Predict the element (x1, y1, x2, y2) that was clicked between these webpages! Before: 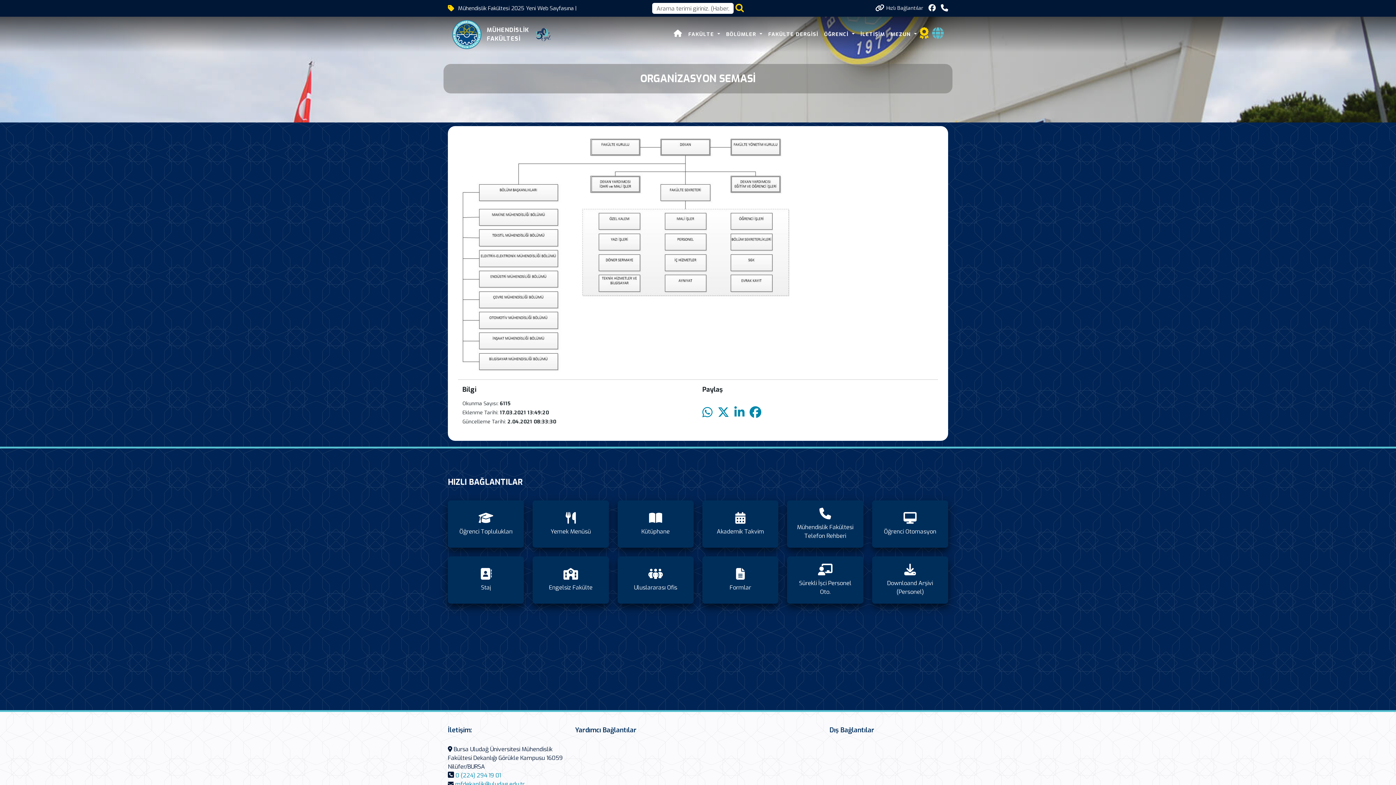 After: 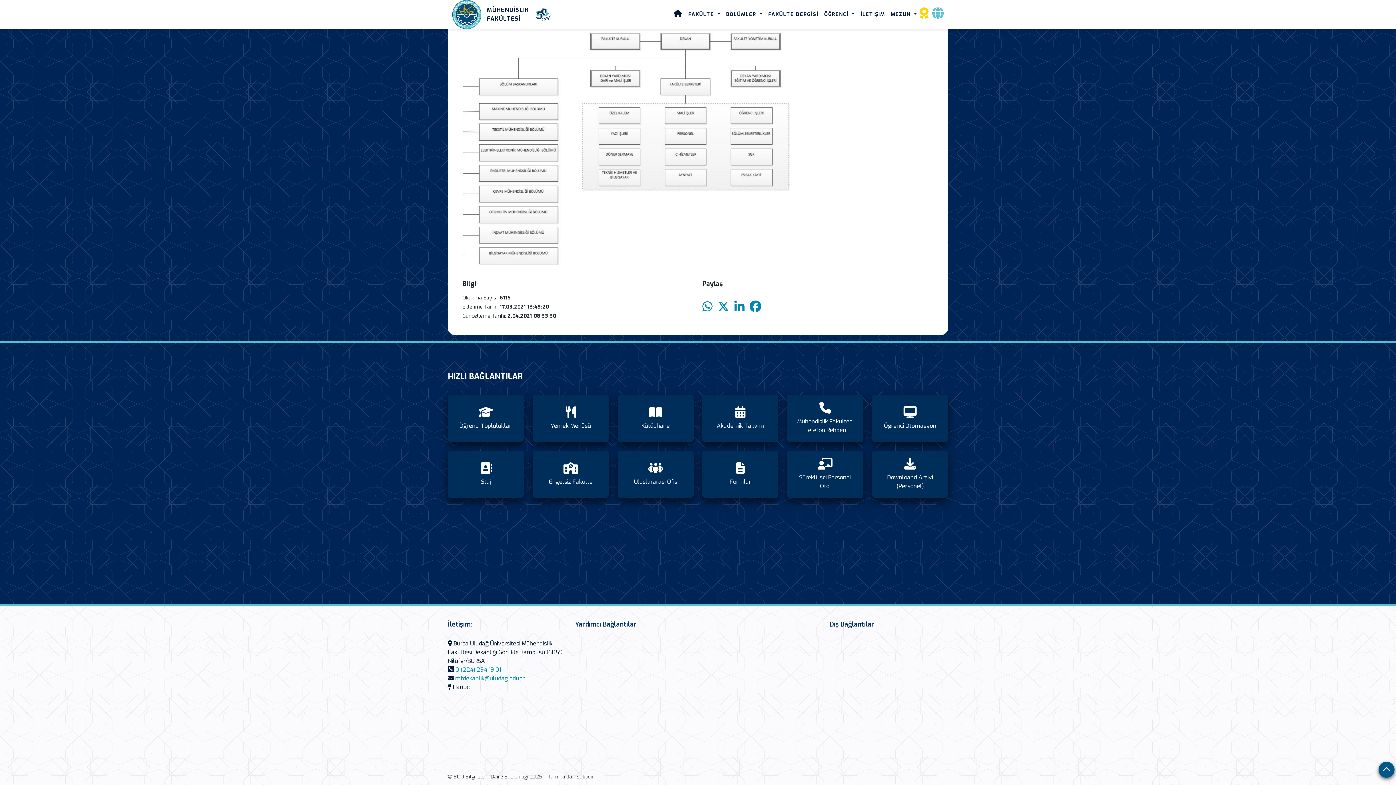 Action: bbox: (941, 3, 948, 13)